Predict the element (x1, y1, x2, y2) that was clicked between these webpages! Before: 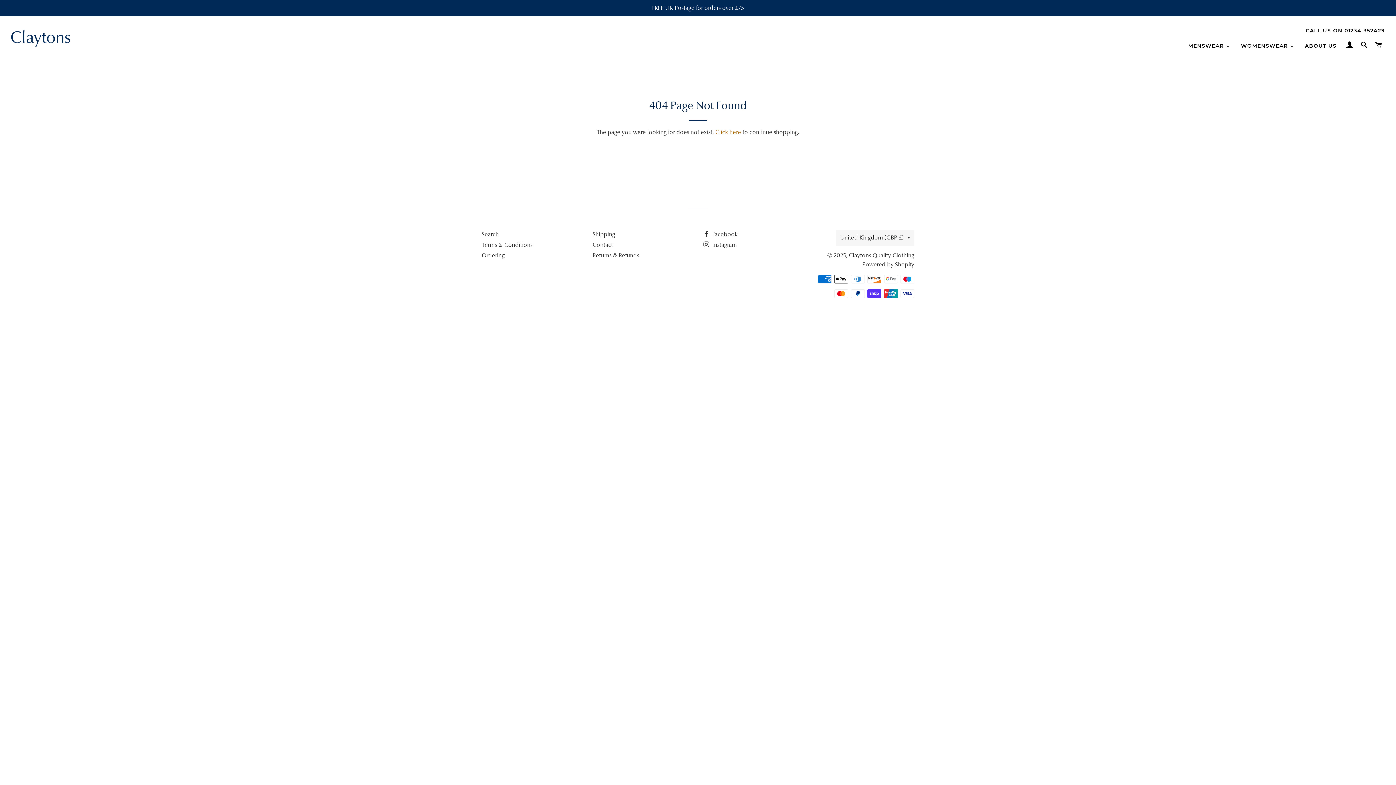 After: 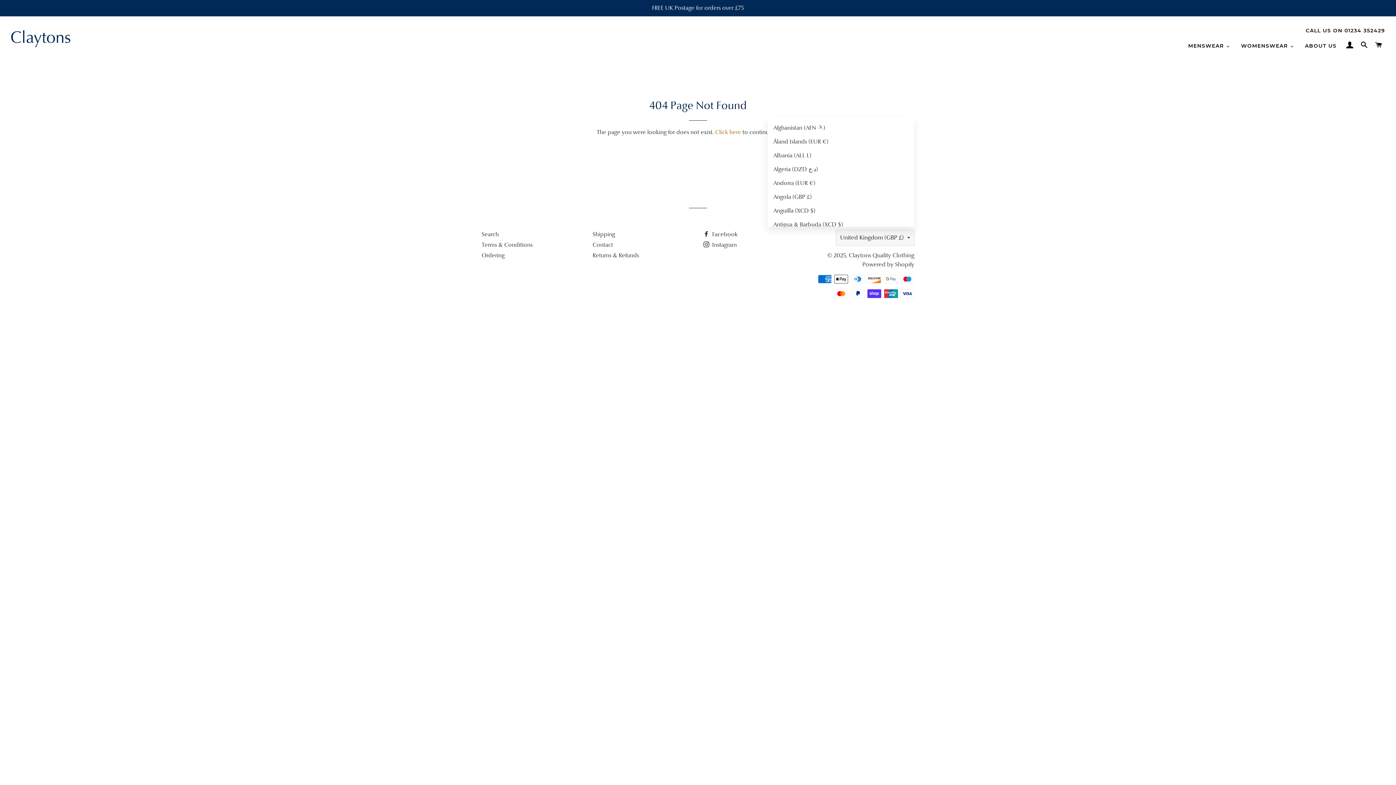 Action: bbox: (836, 230, 914, 245) label: United Kingdom (GBP £)